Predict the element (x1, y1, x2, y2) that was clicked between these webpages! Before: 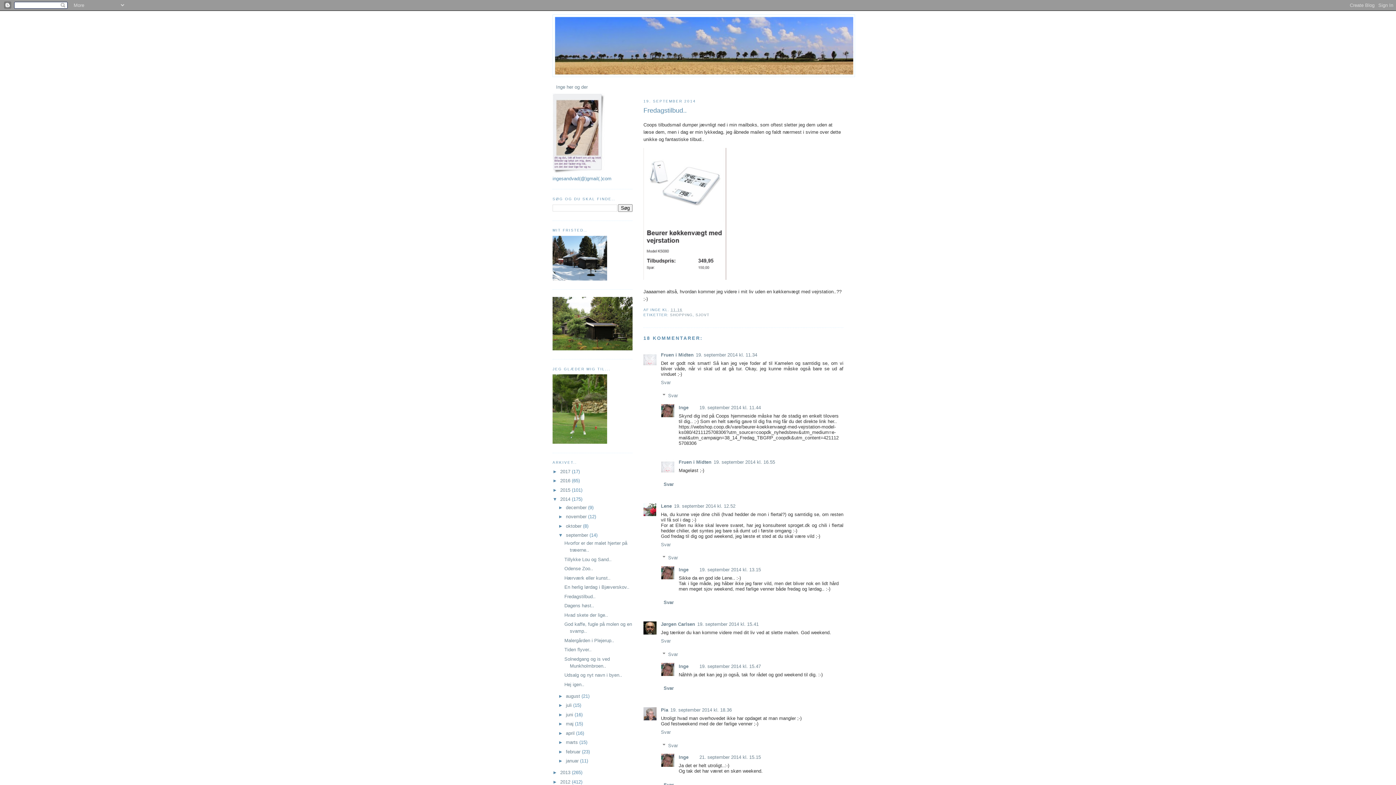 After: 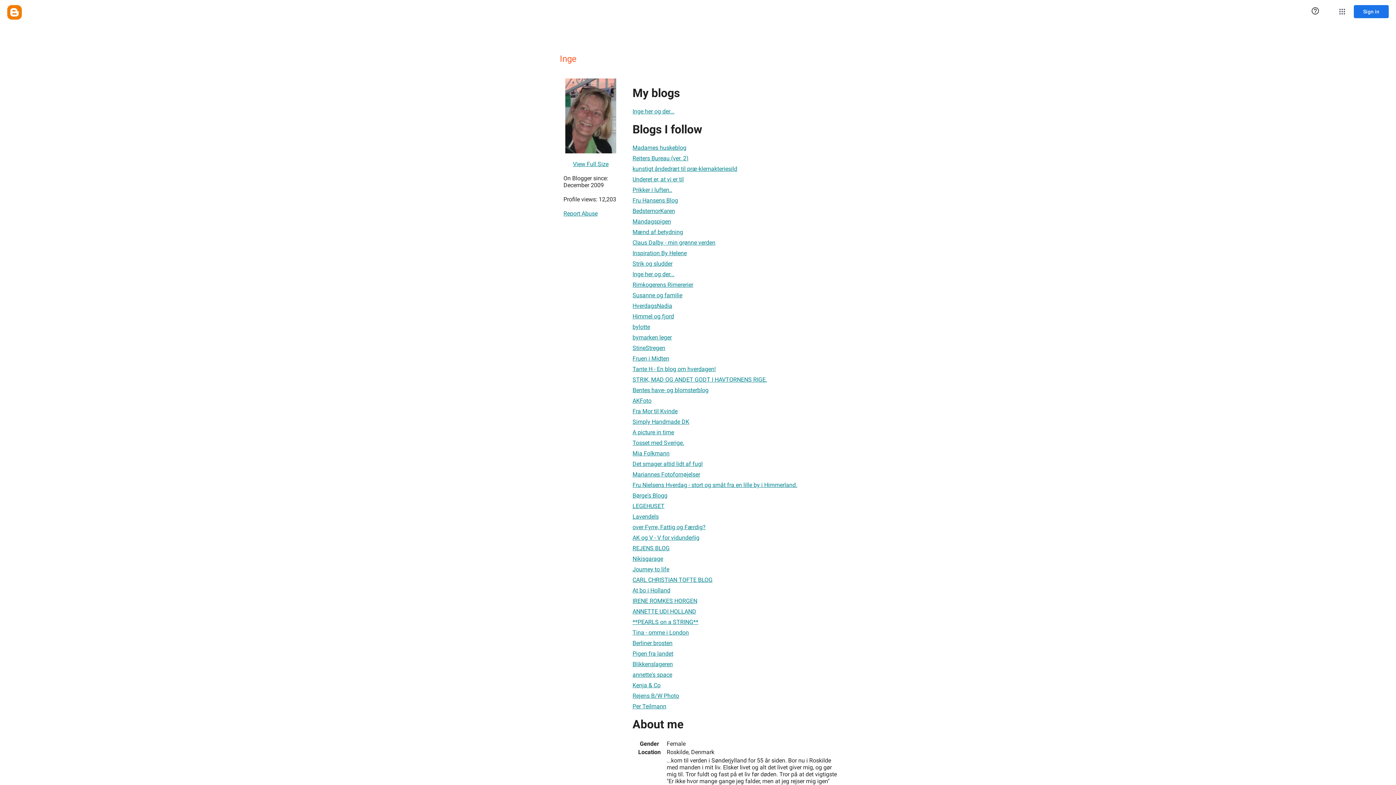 Action: bbox: (678, 663, 688, 669) label: Inge